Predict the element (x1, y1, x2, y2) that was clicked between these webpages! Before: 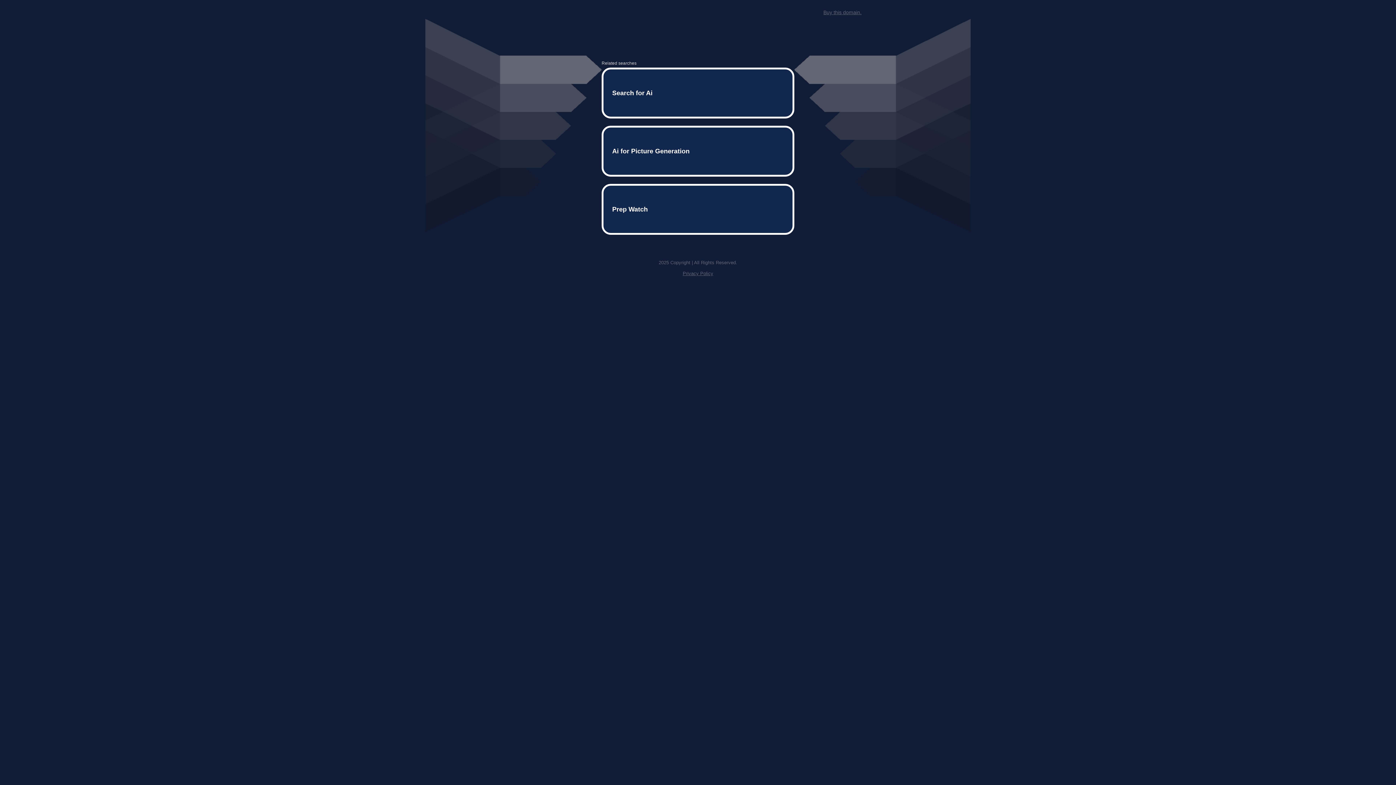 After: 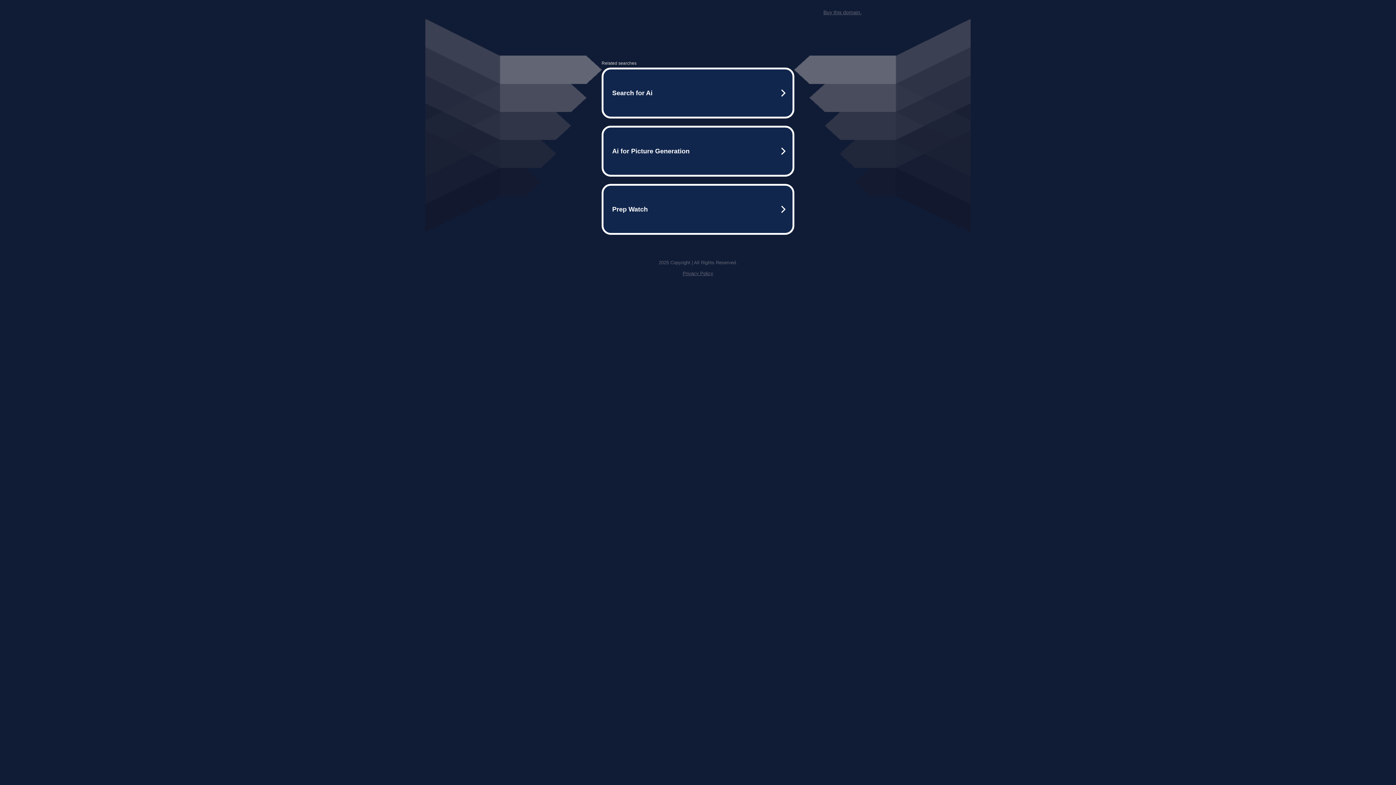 Action: label: Privacy Policy bbox: (682, 259, 713, 264)